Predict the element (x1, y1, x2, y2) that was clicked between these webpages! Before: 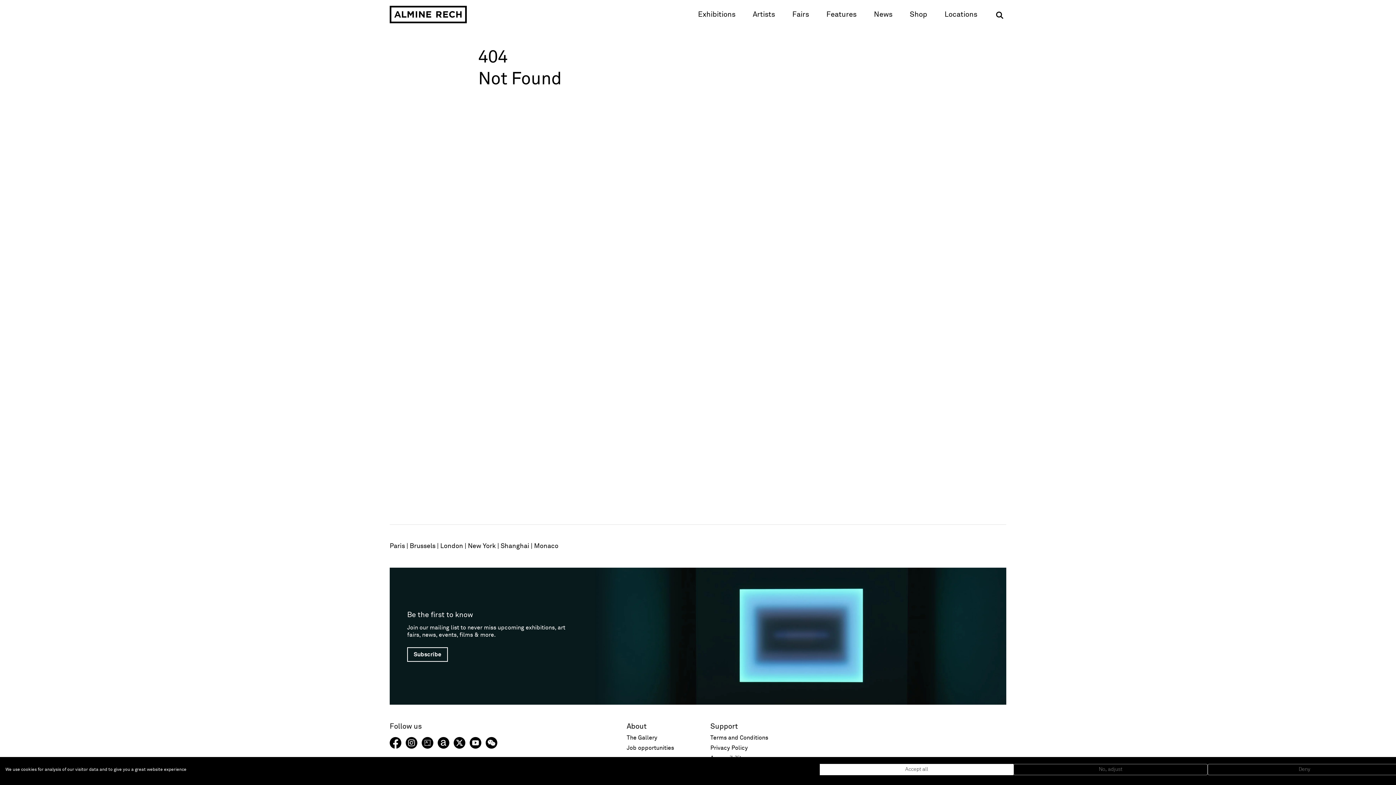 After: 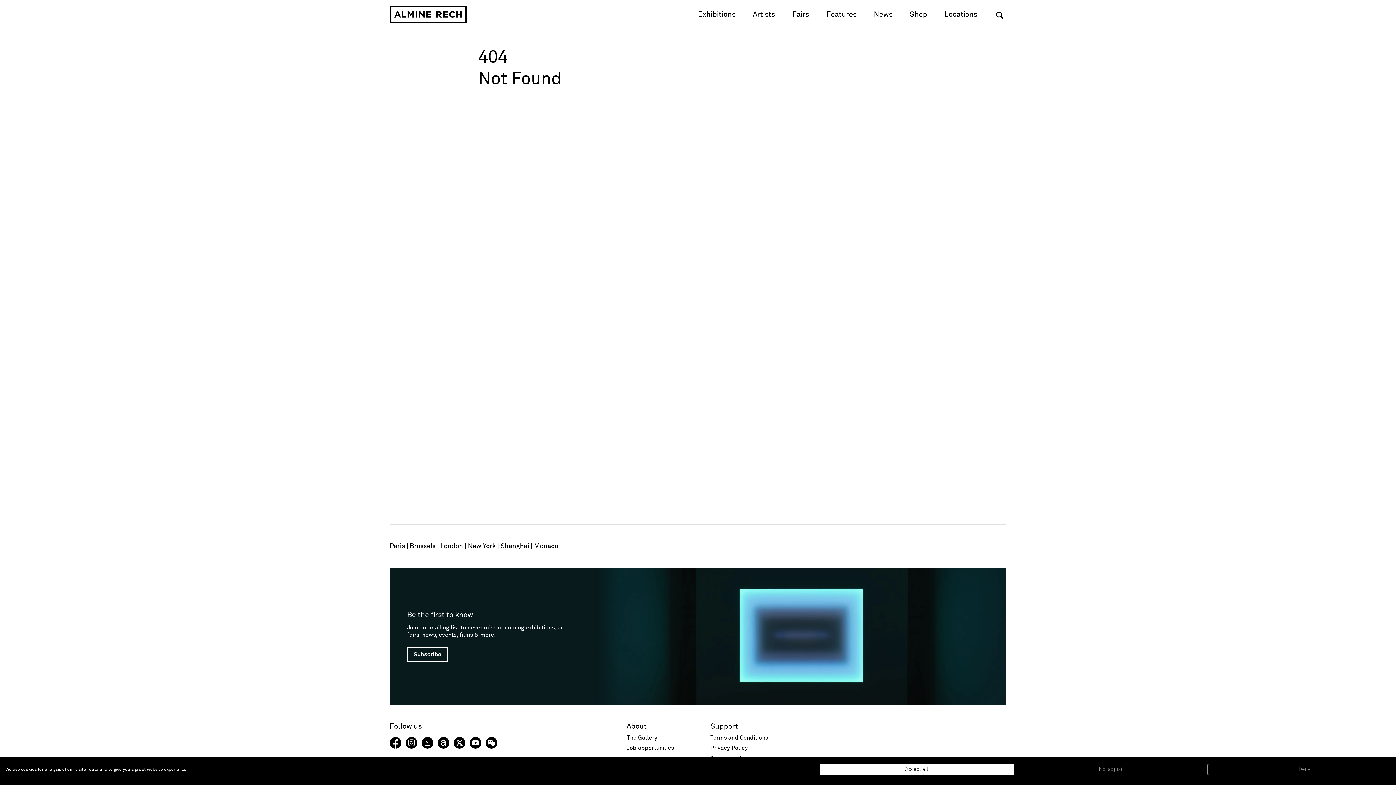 Action: label: Artsy (opens in a new window) bbox: (421, 737, 433, 749)